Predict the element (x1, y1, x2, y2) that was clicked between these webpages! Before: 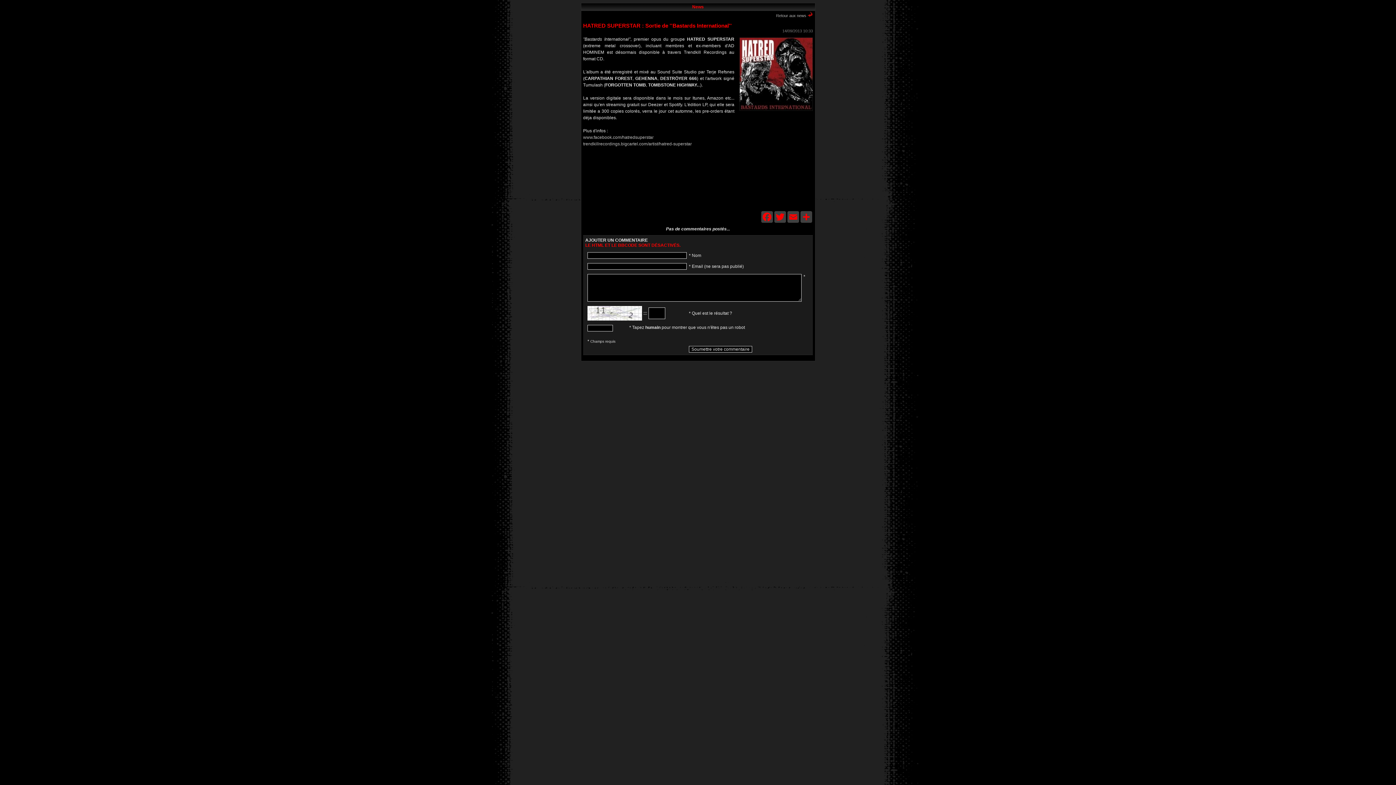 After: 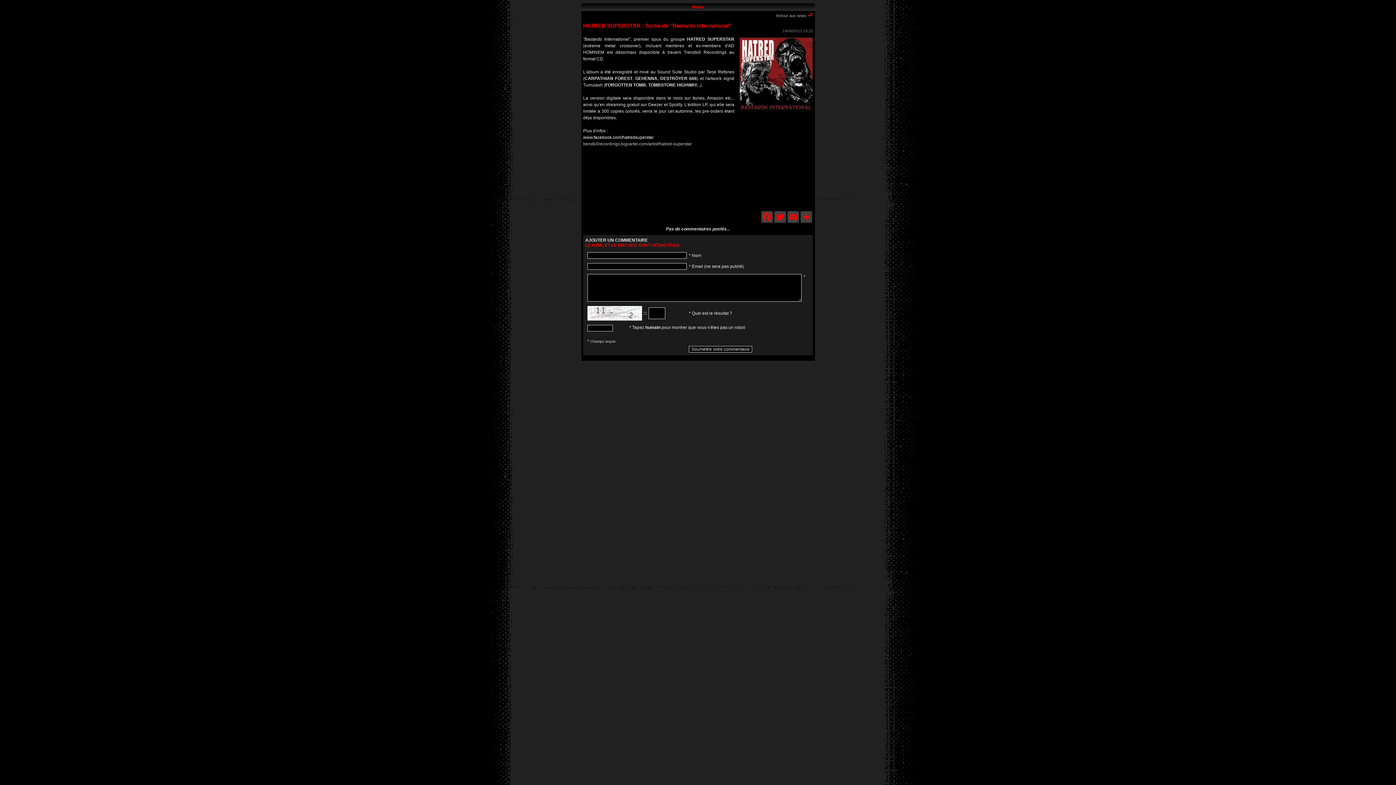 Action: label: www.facebook.com/hatredsuperstar bbox: (583, 134, 653, 140)